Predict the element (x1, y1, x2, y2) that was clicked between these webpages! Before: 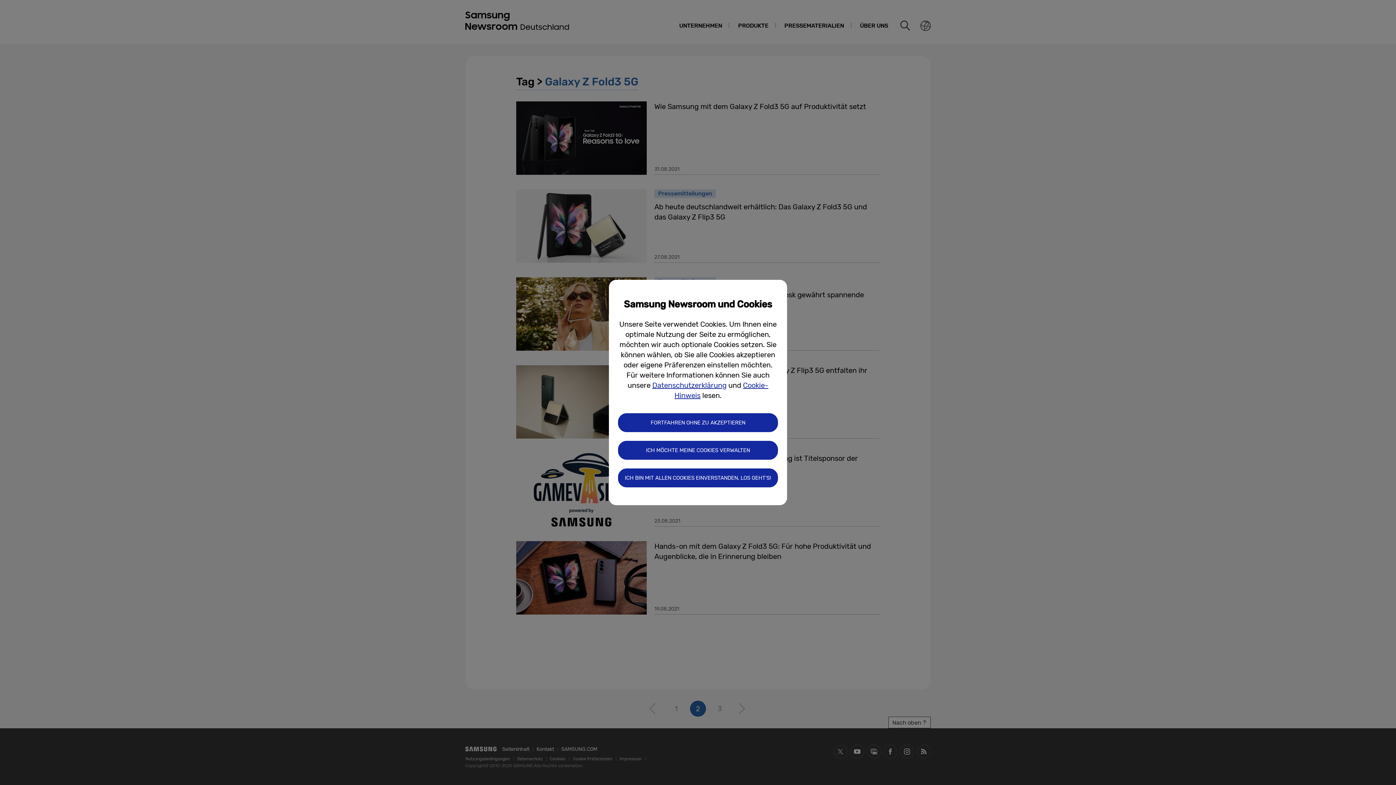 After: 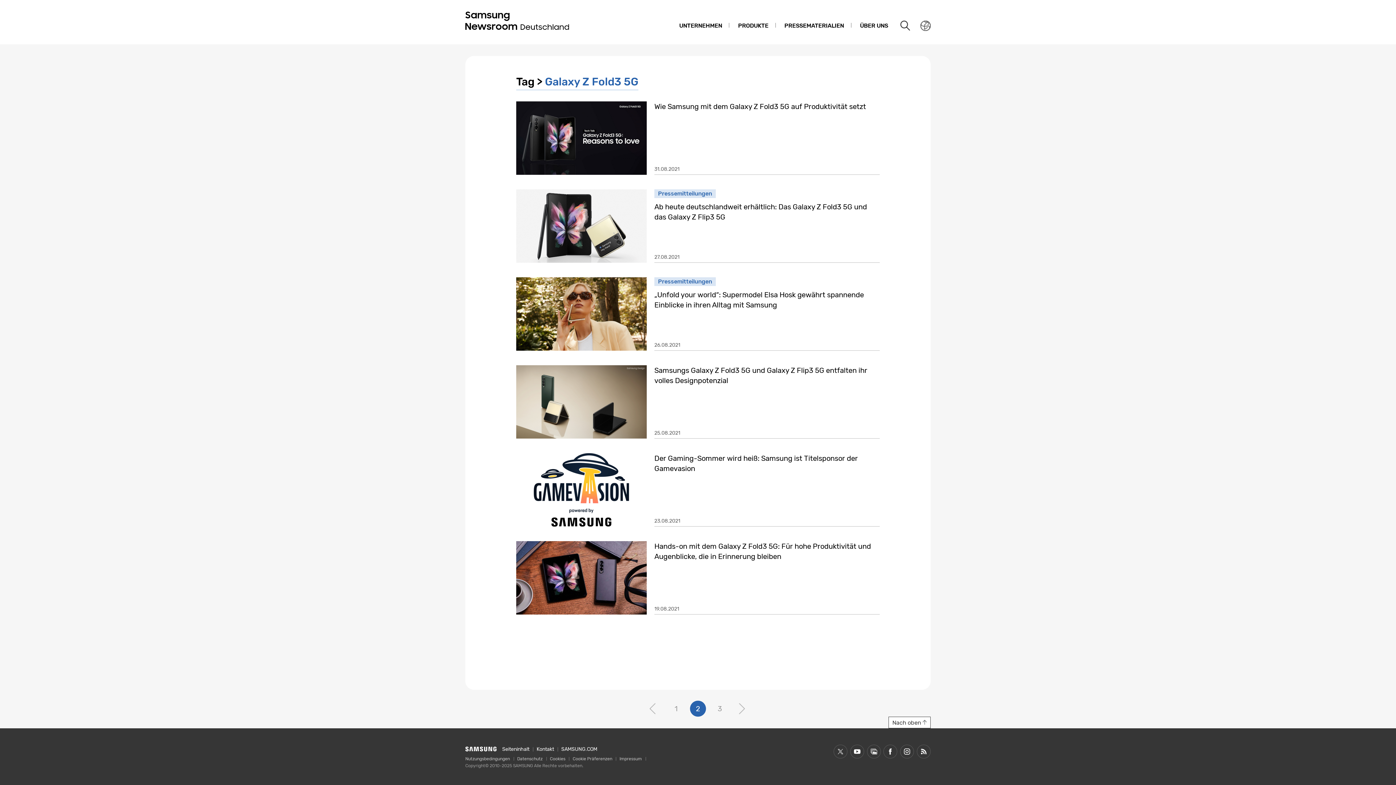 Action: label: ICH BIN MIT ALLEN COOKIES EINVERSTANDEN, LOS GEHT'S! bbox: (618, 468, 778, 487)